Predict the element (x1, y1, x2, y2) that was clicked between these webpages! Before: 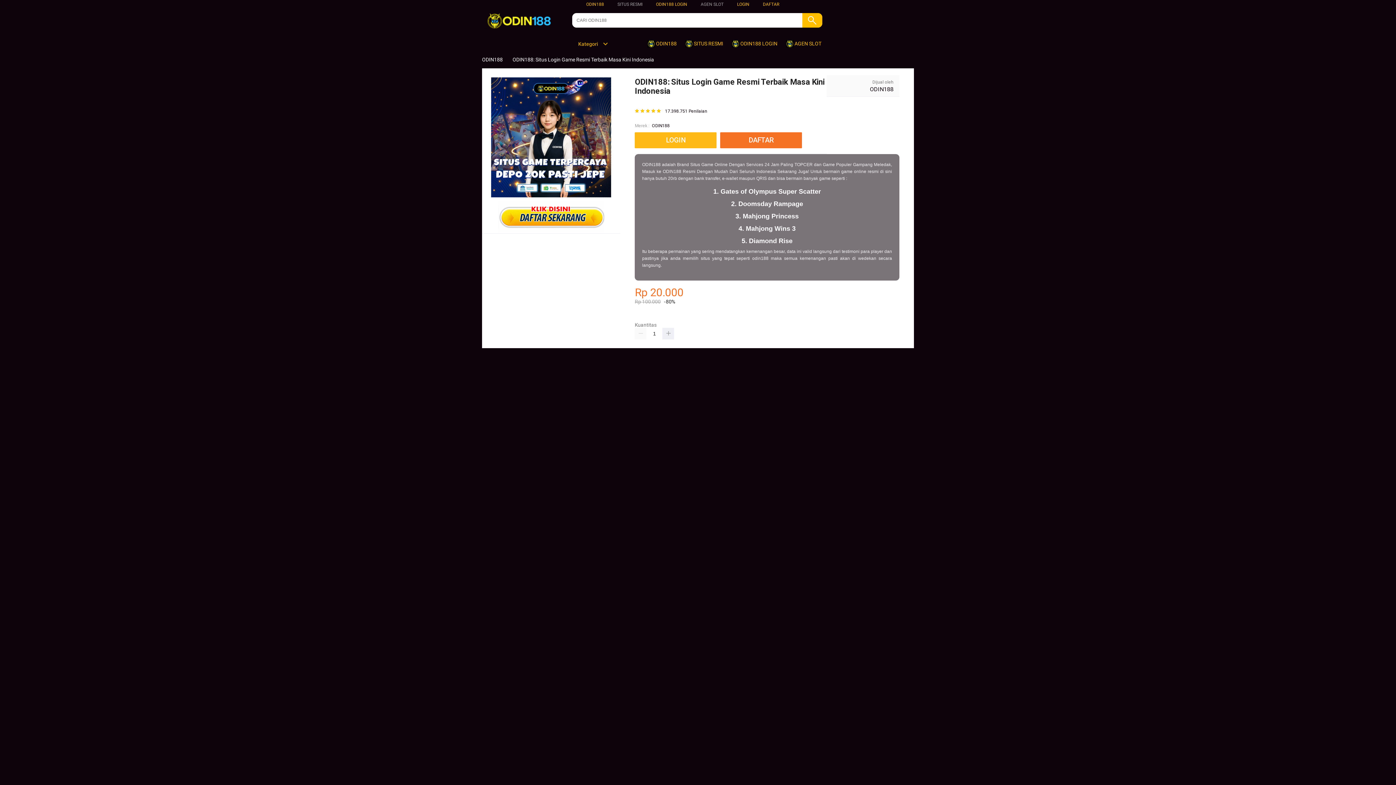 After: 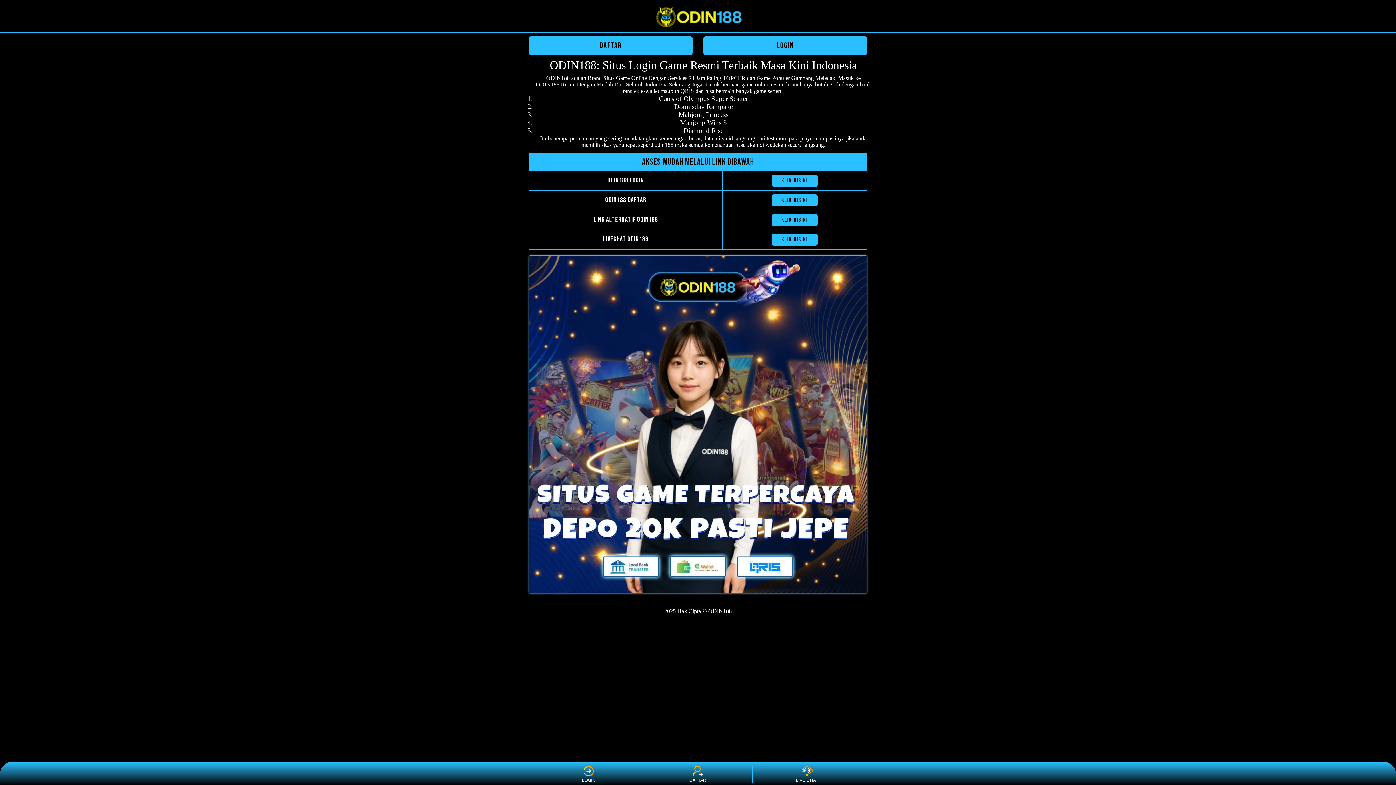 Action: bbox: (498, 228, 604, 233)